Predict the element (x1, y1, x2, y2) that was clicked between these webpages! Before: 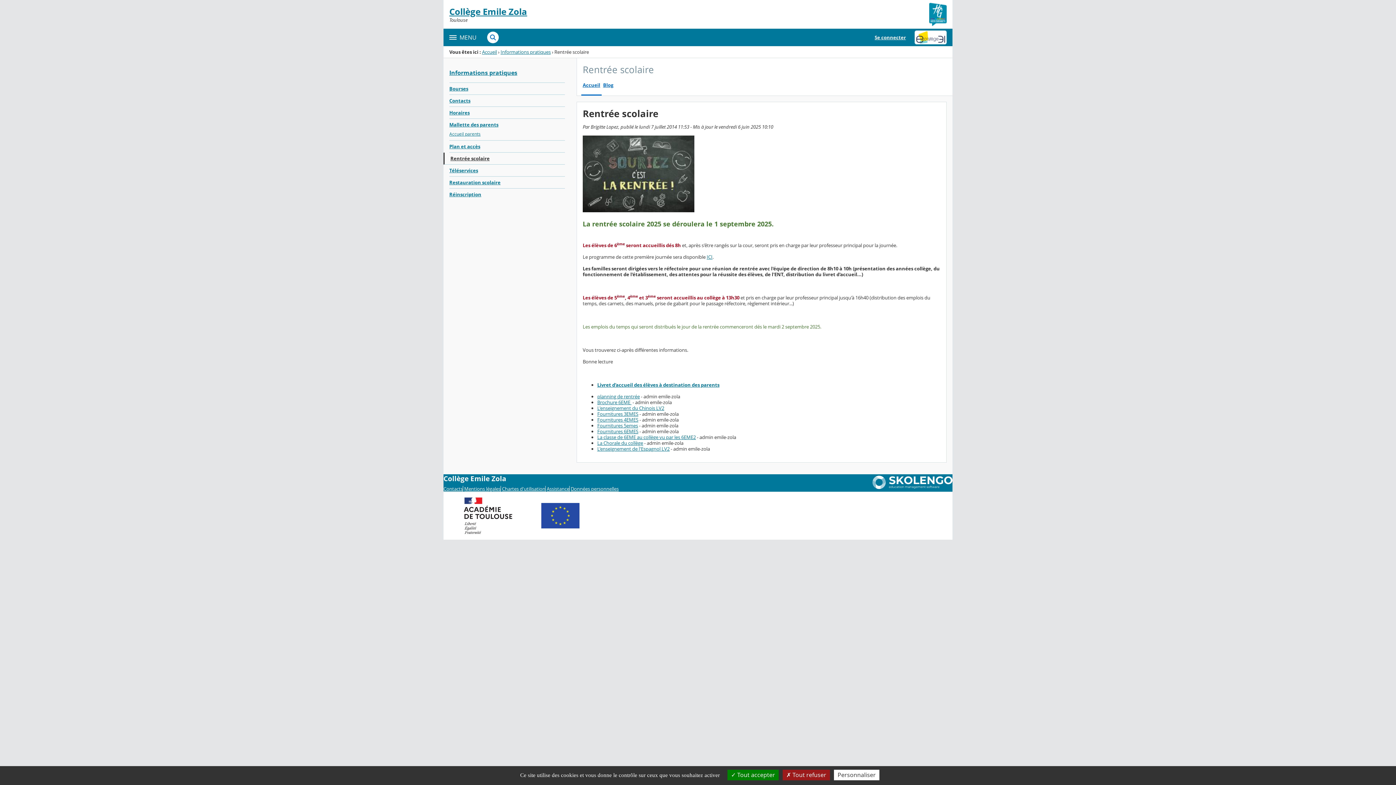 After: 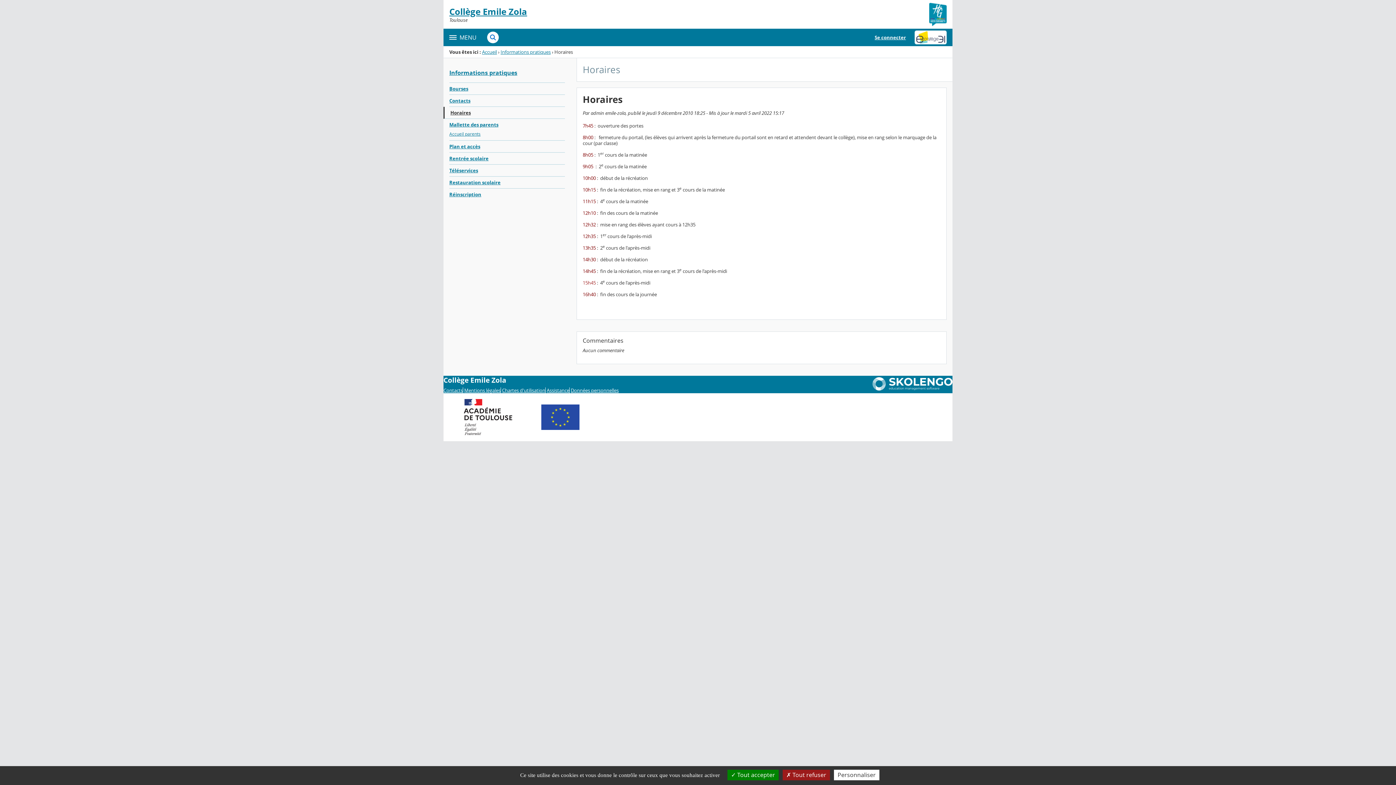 Action: bbox: (449, 106, 565, 118) label: Horaires